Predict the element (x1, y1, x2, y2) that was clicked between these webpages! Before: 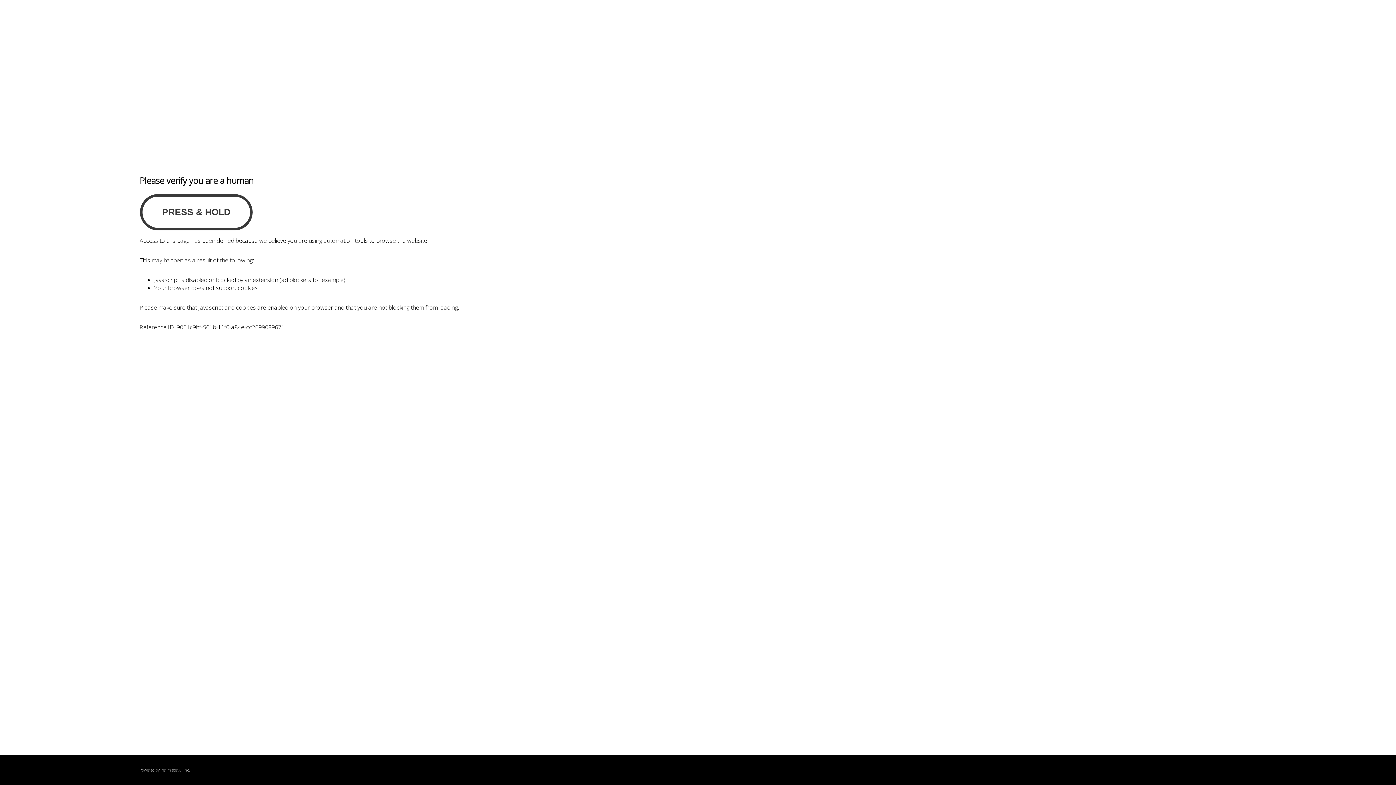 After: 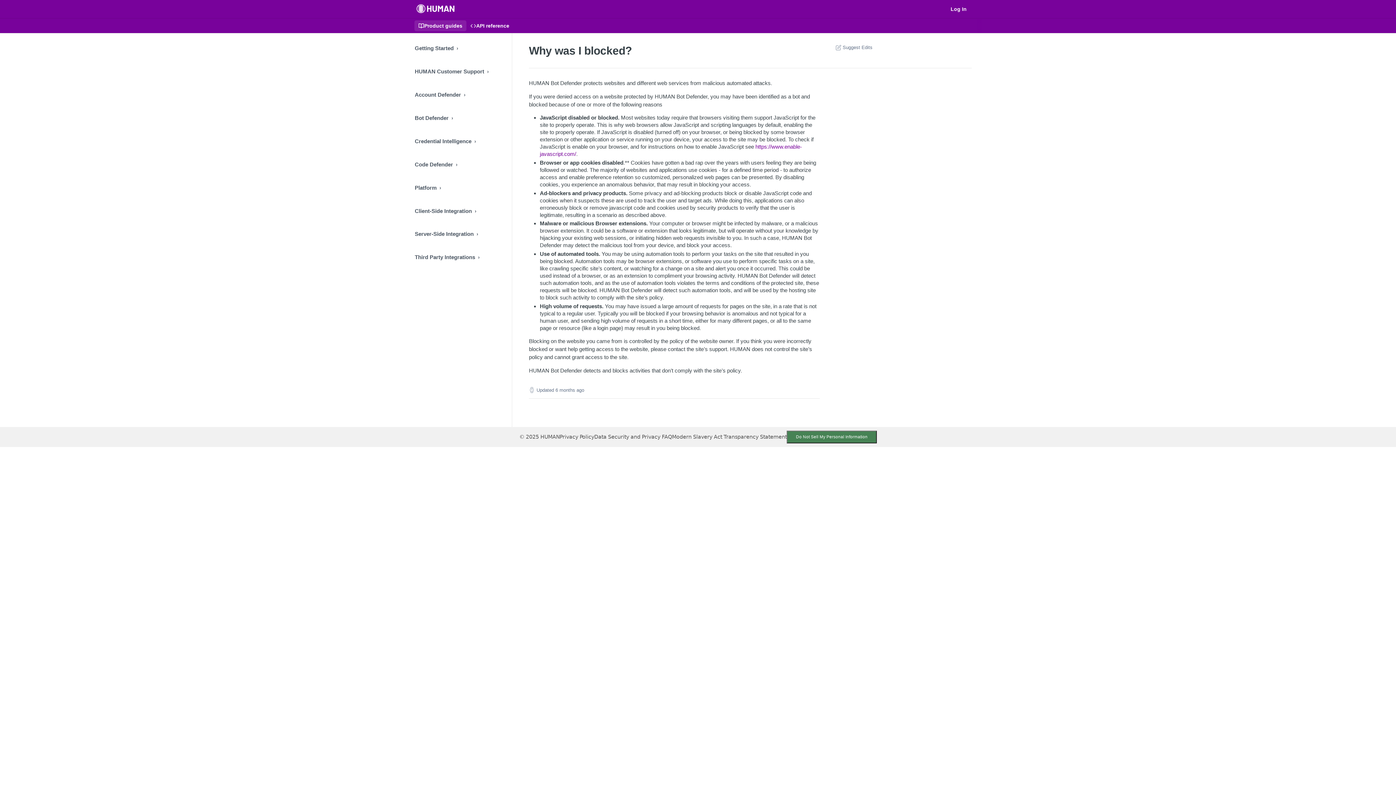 Action: label: PerimeterX bbox: (160, 767, 180, 773)